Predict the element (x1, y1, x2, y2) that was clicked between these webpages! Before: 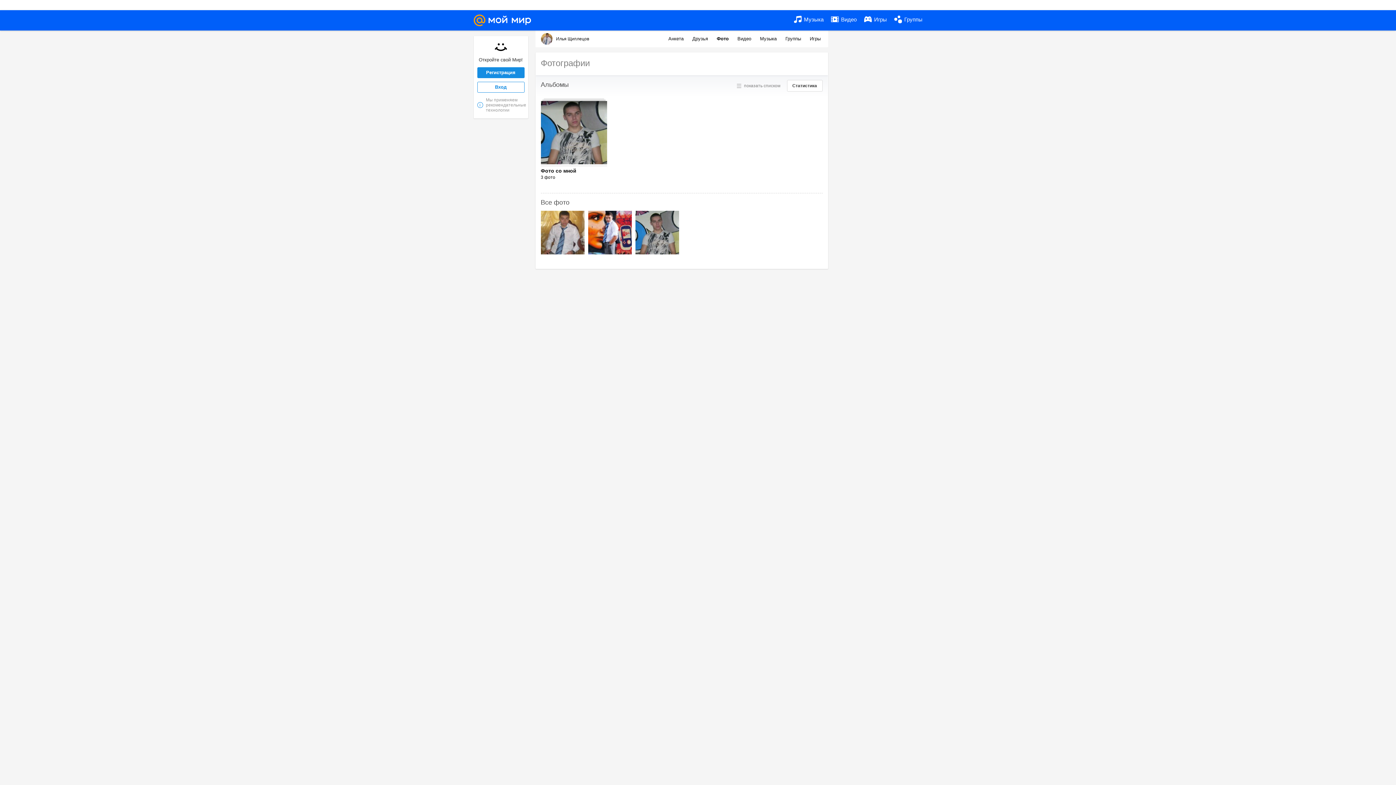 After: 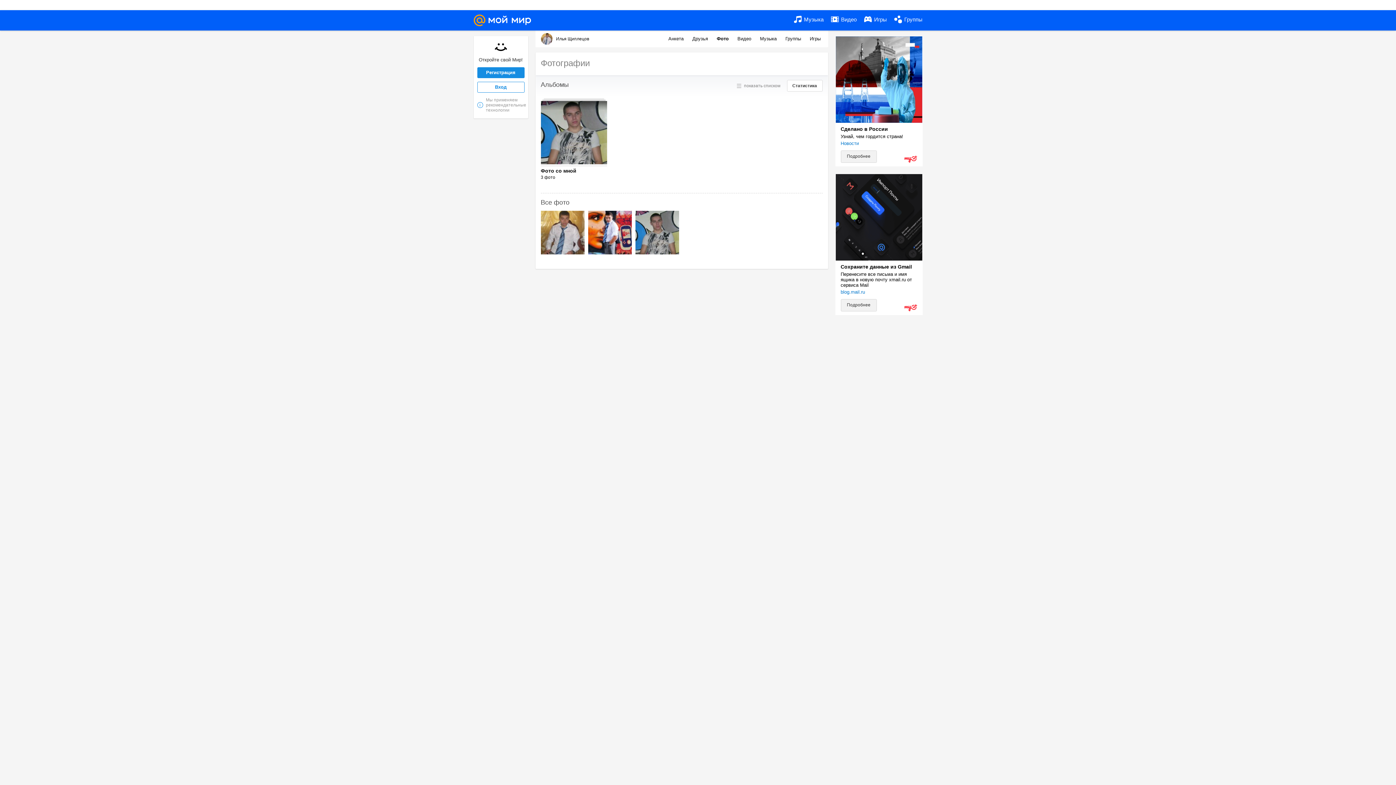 Action: label: Музыка  bbox: (760, 36, 778, 41)